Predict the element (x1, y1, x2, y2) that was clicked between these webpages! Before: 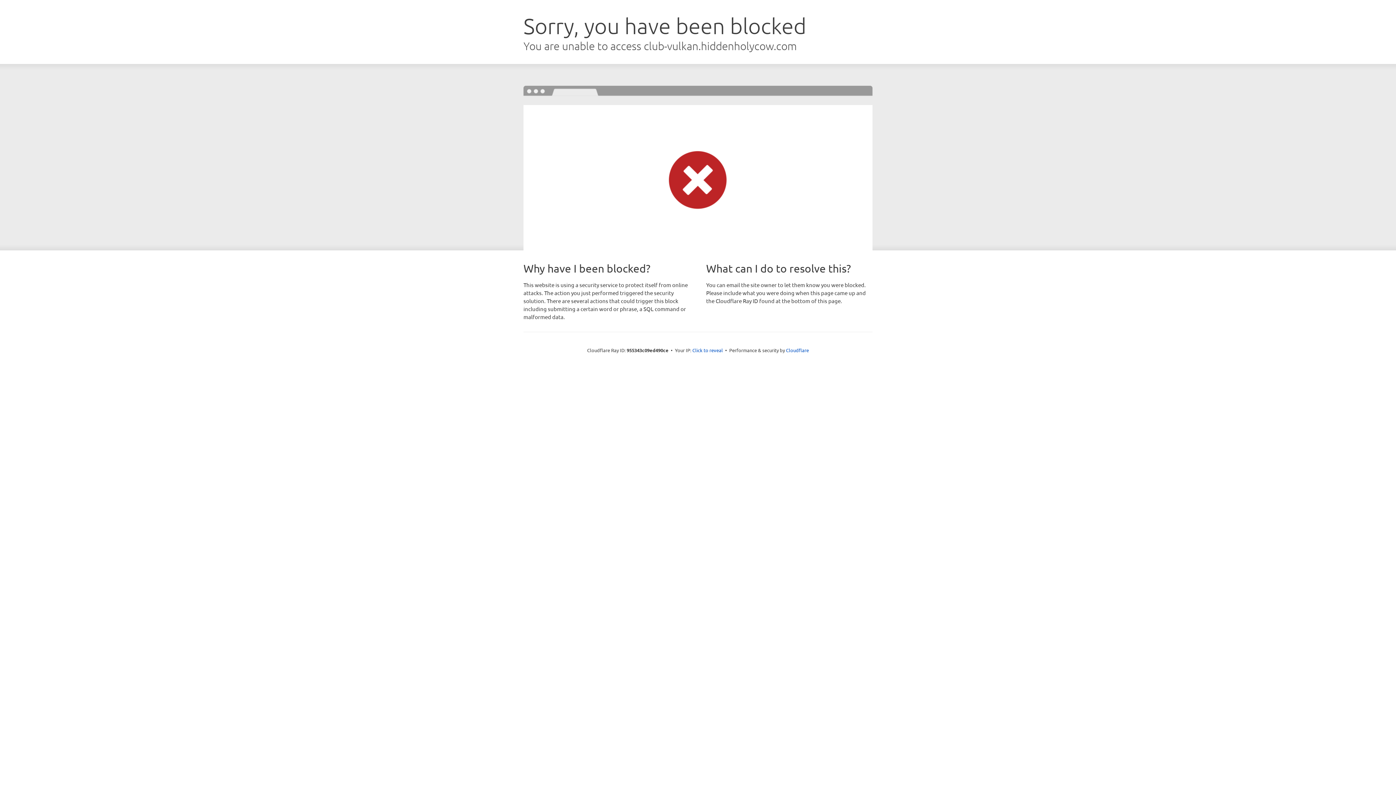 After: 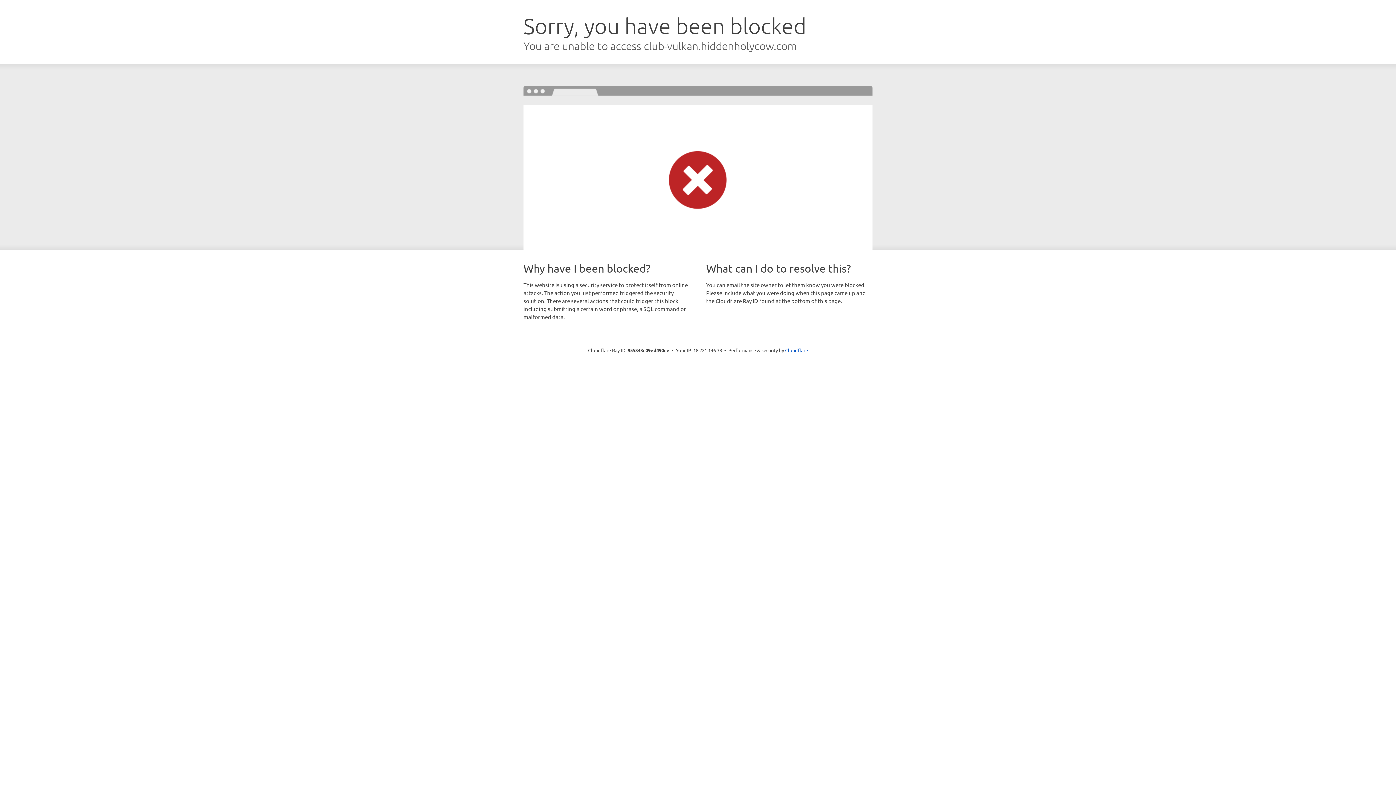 Action: bbox: (692, 346, 723, 353) label: Click to reveal